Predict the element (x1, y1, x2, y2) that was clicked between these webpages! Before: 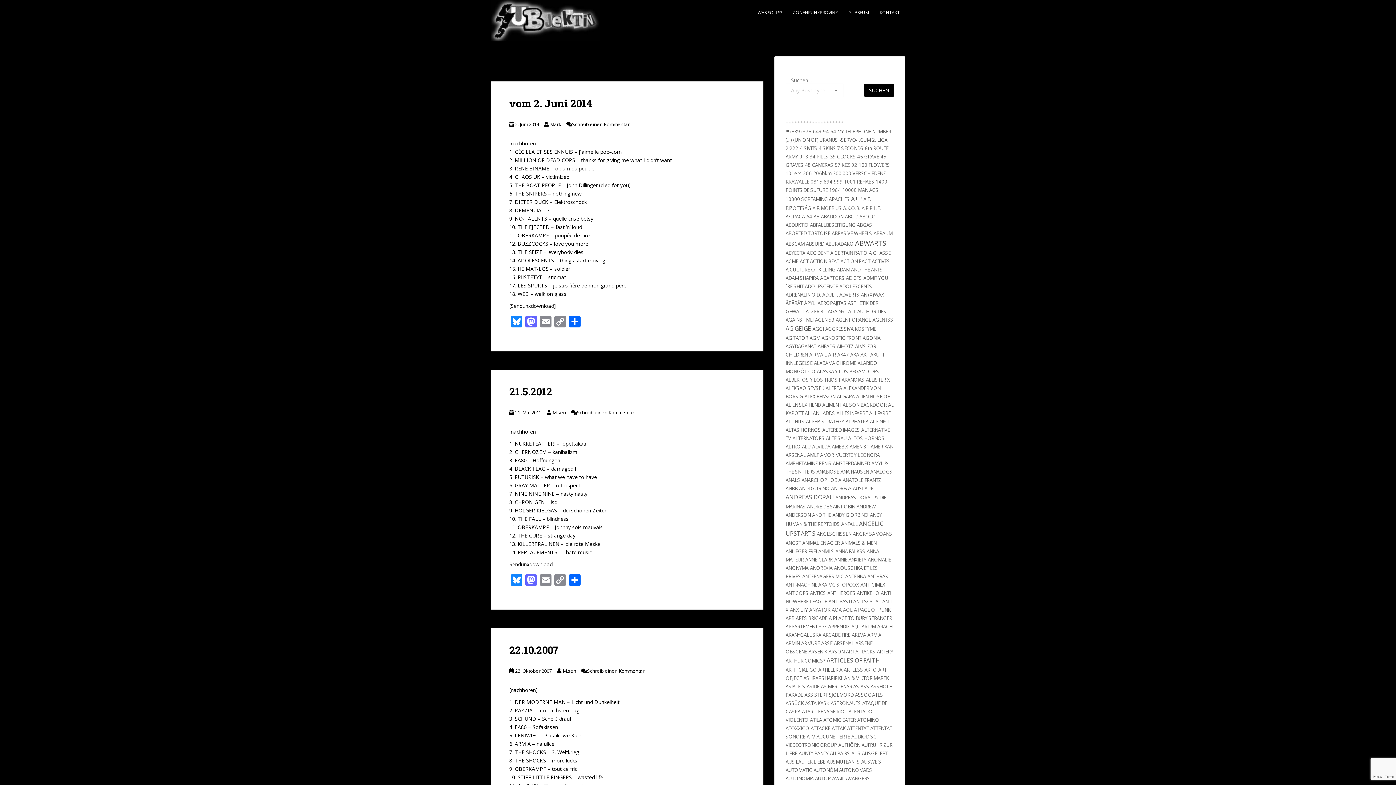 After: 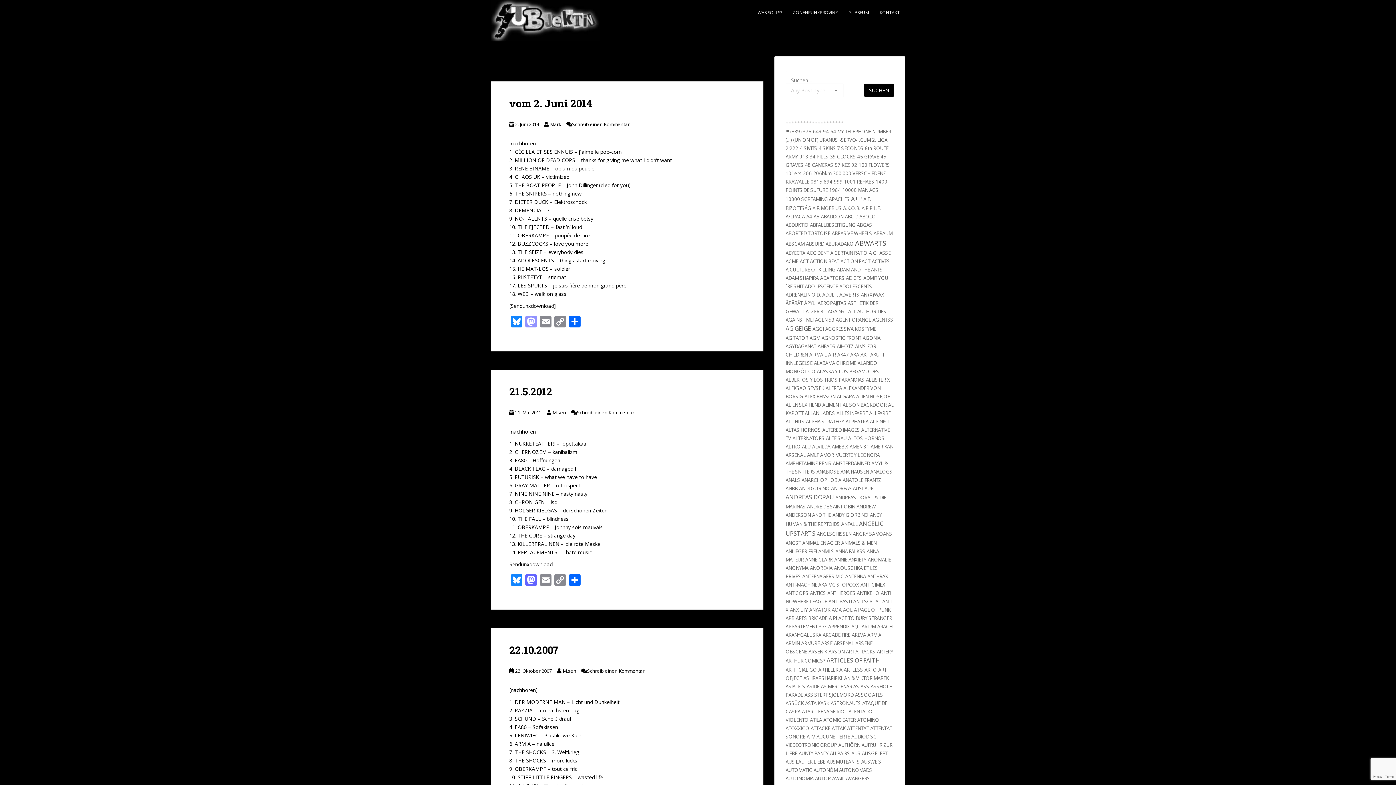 Action: label: Mastodon bbox: (524, 316, 538, 329)